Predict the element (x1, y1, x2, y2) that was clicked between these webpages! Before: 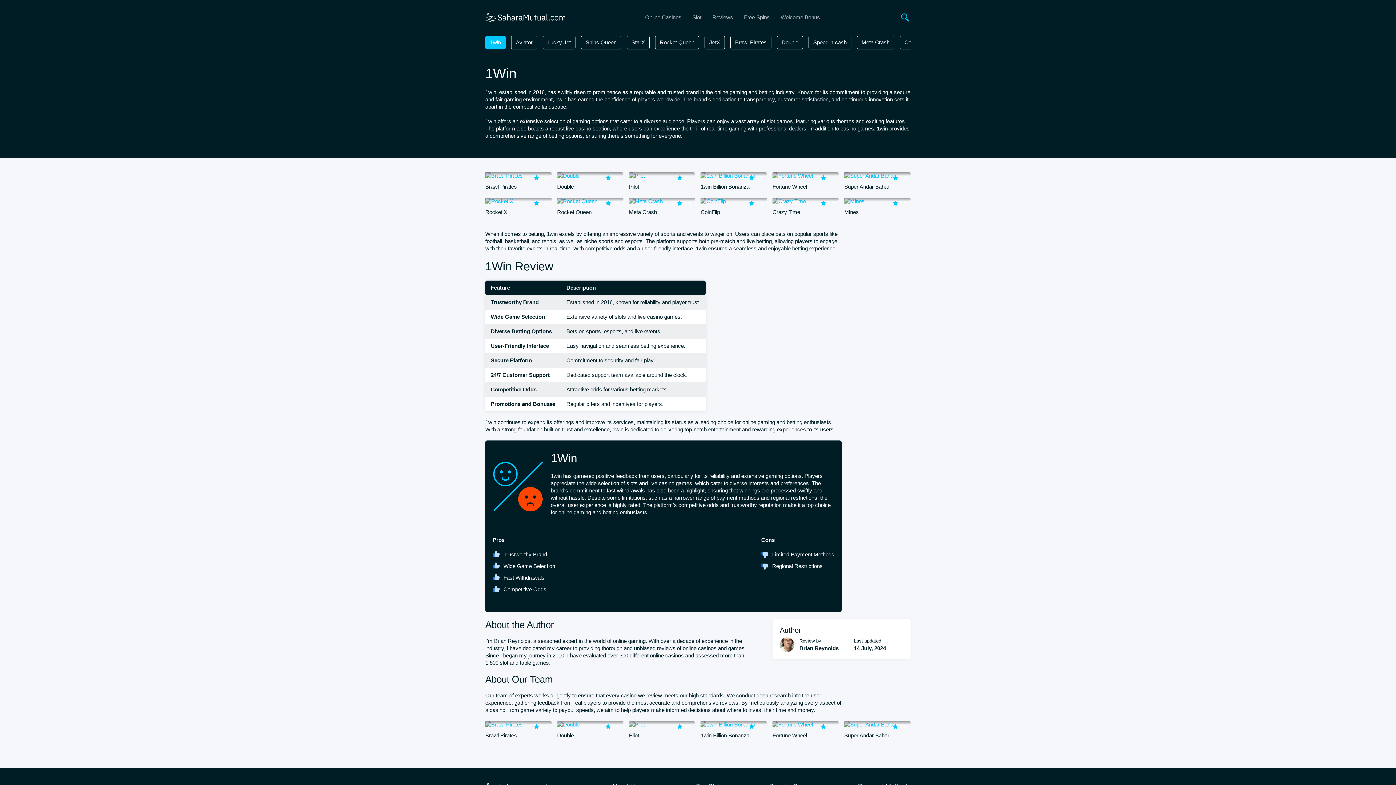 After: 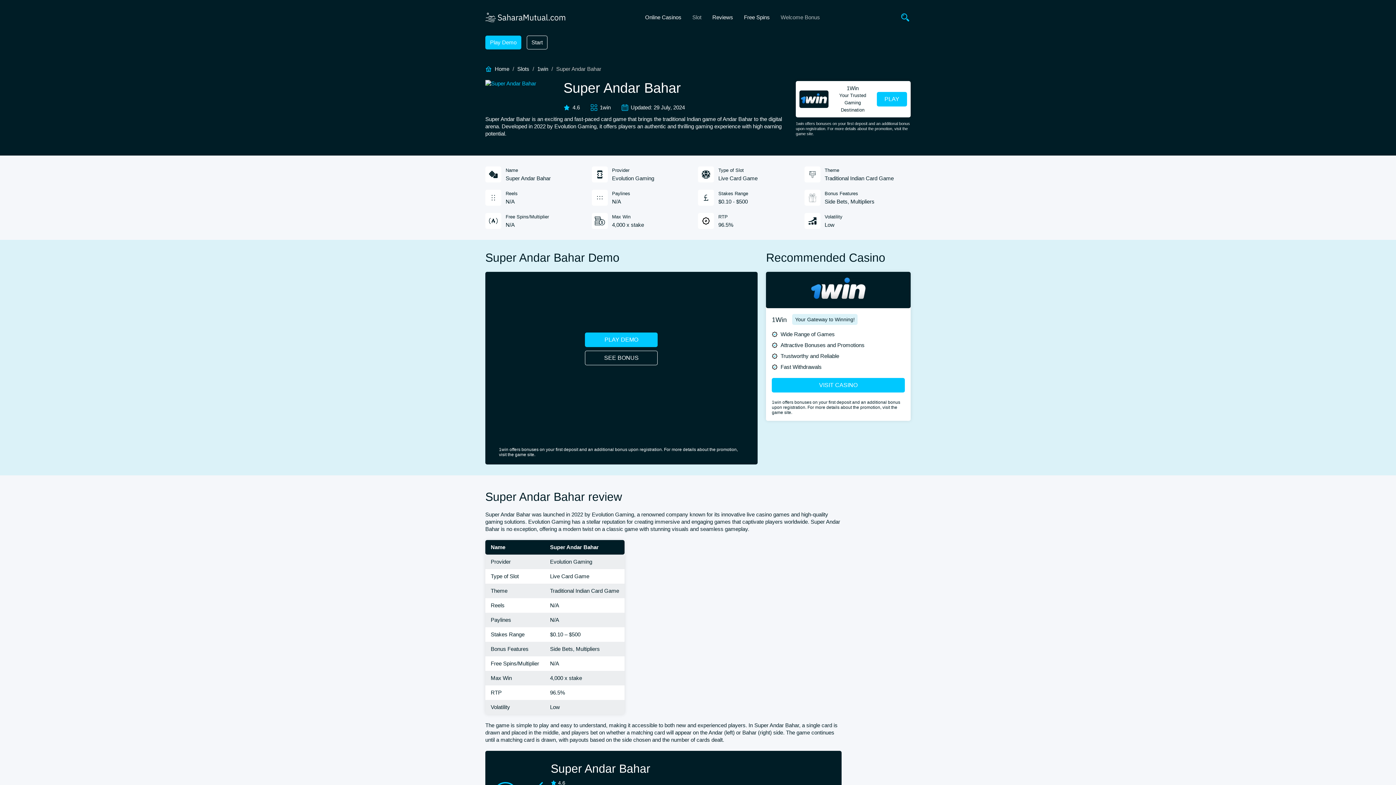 Action: bbox: (844, 183, 889, 189) label: Super Andar Bahar